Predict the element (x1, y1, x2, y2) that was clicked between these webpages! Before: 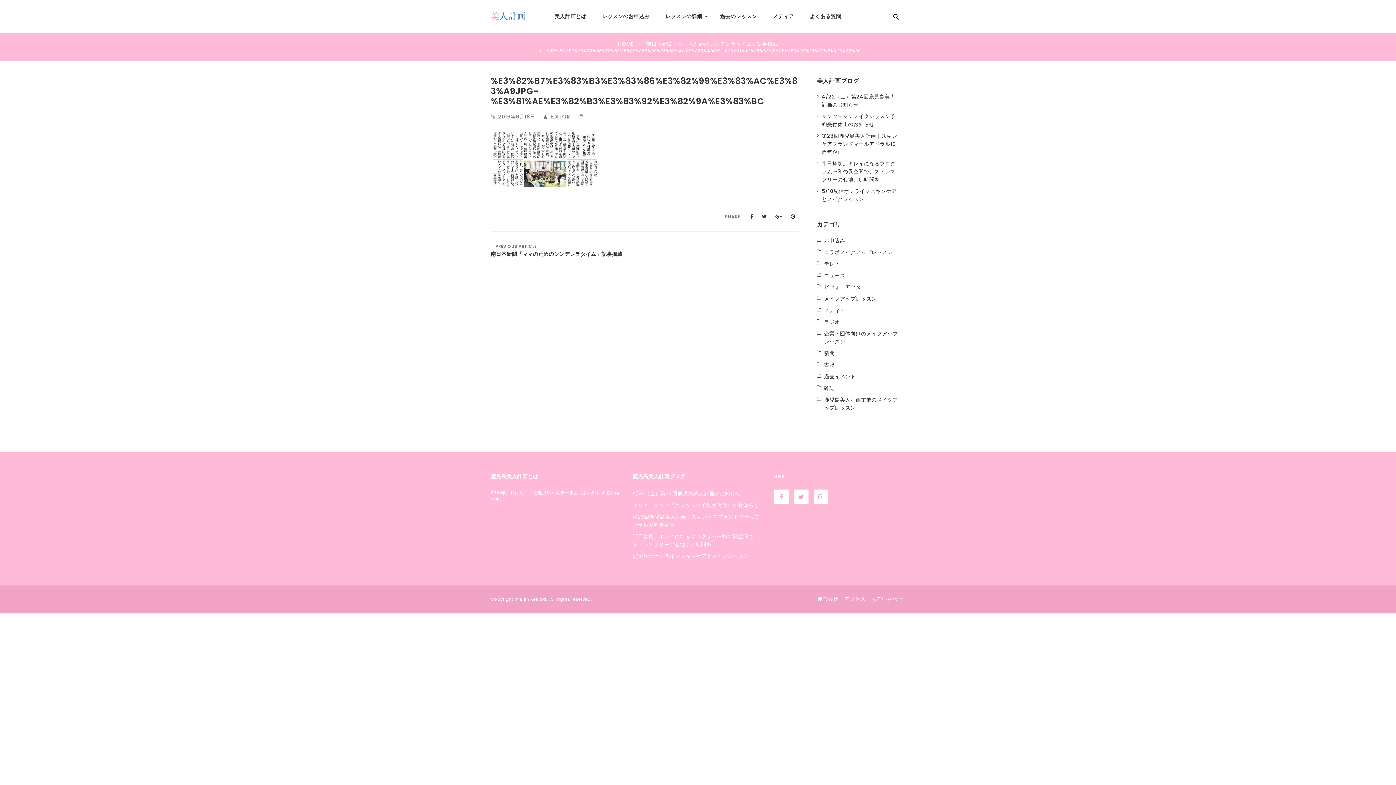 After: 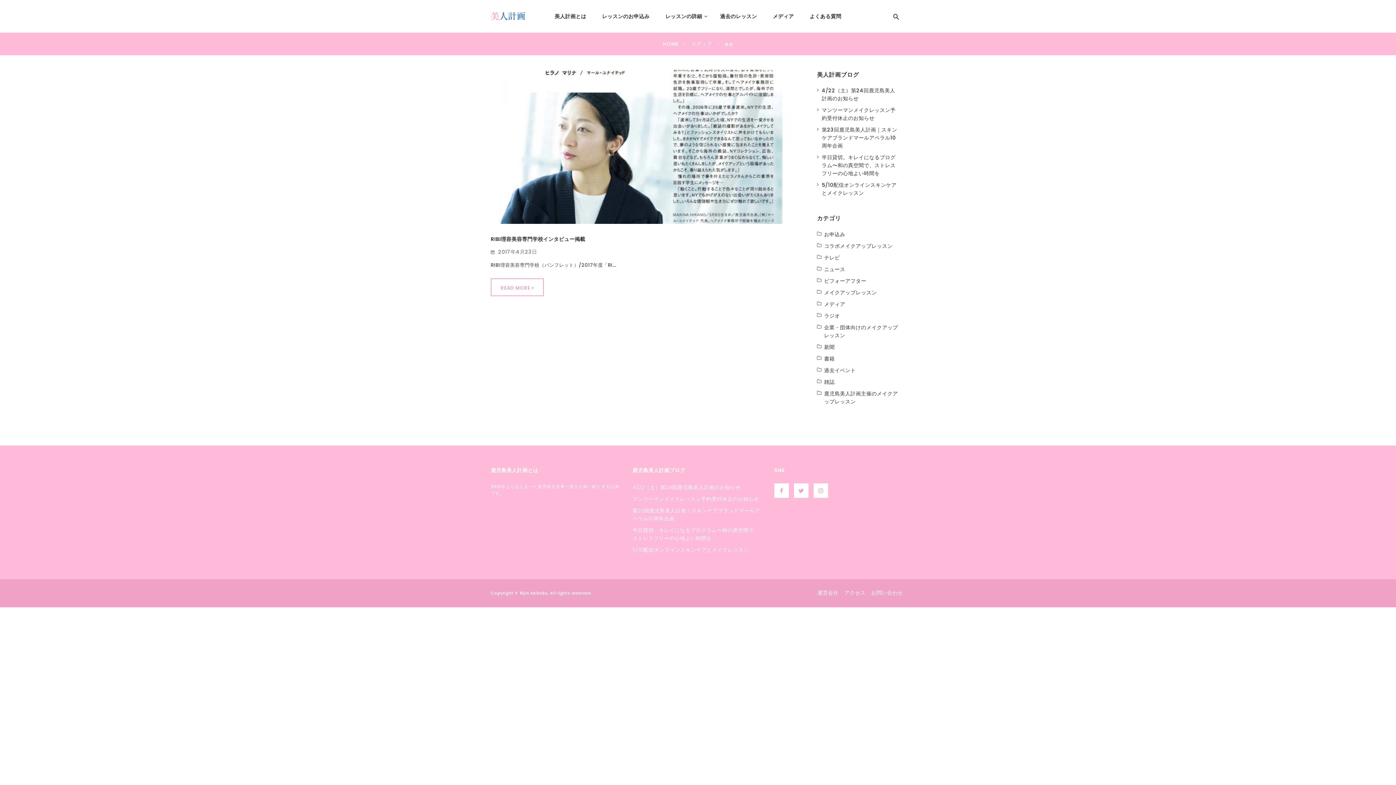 Action: bbox: (824, 361, 834, 368) label: 書籍